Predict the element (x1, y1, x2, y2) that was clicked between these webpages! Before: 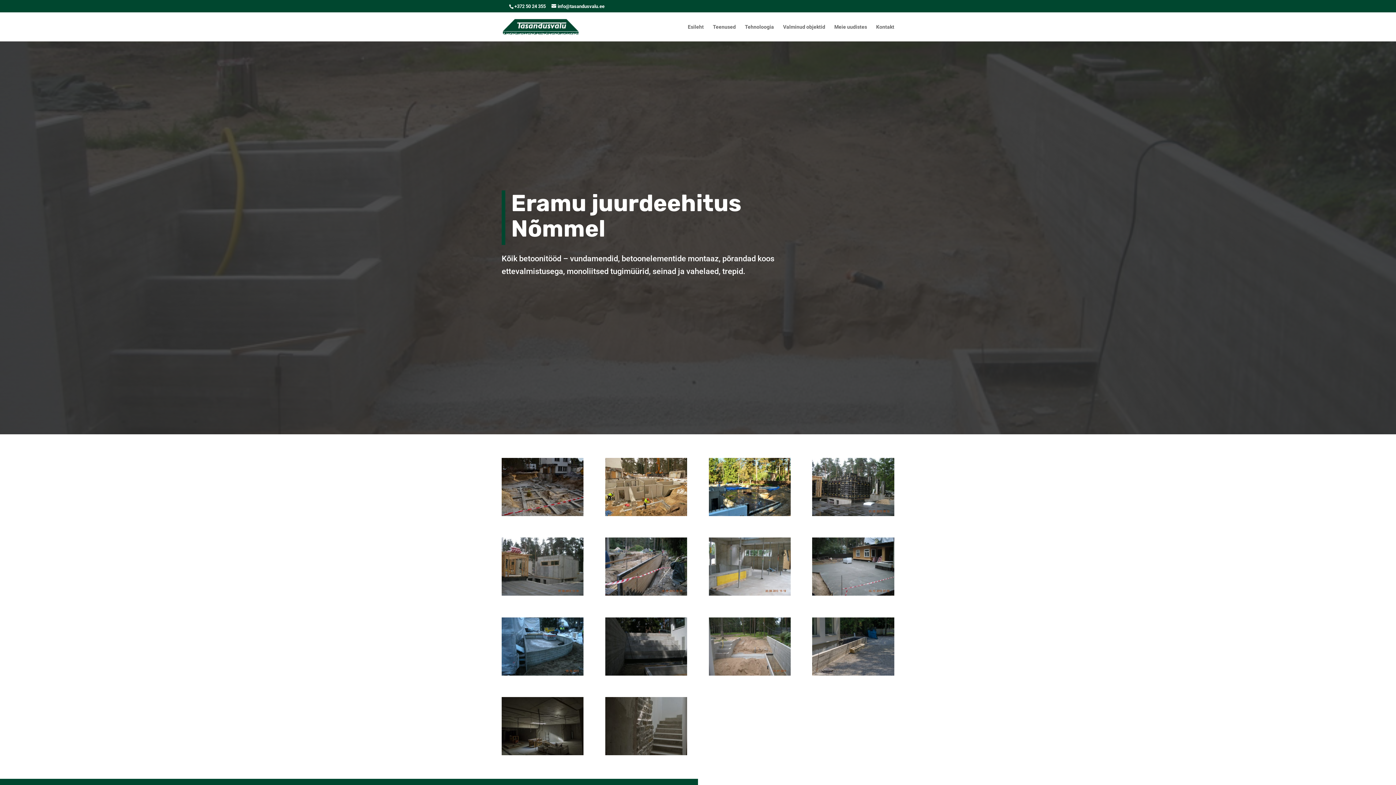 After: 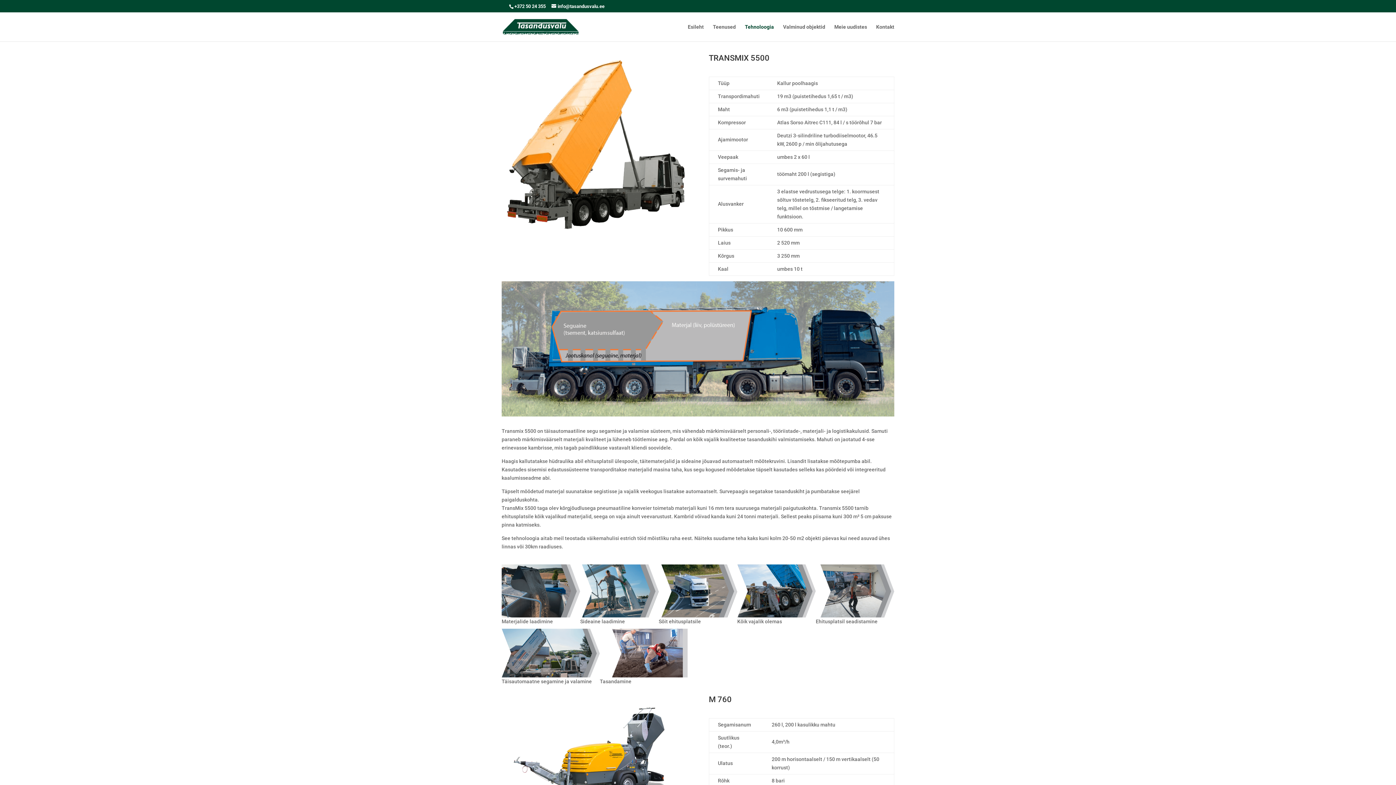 Action: label: Tehnoloogia bbox: (745, 24, 774, 41)